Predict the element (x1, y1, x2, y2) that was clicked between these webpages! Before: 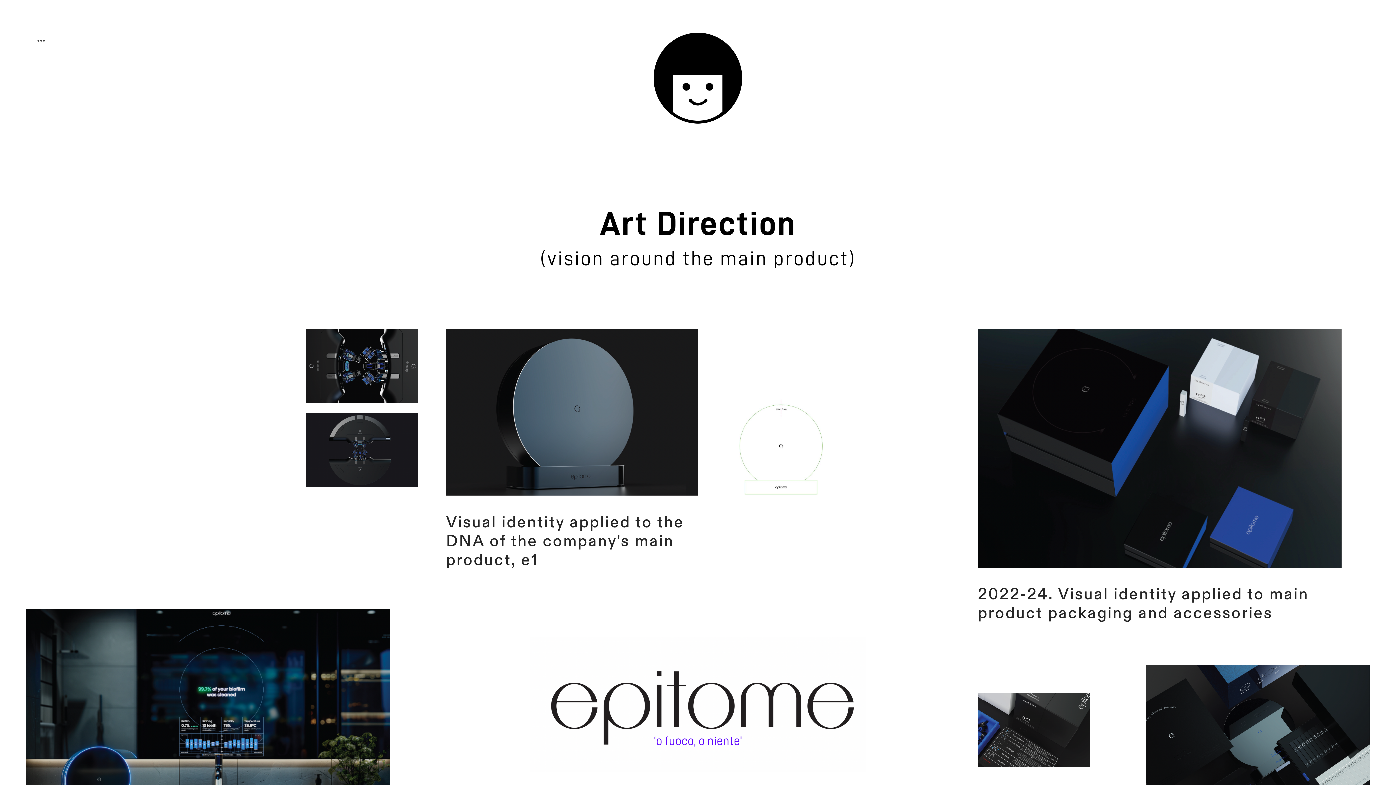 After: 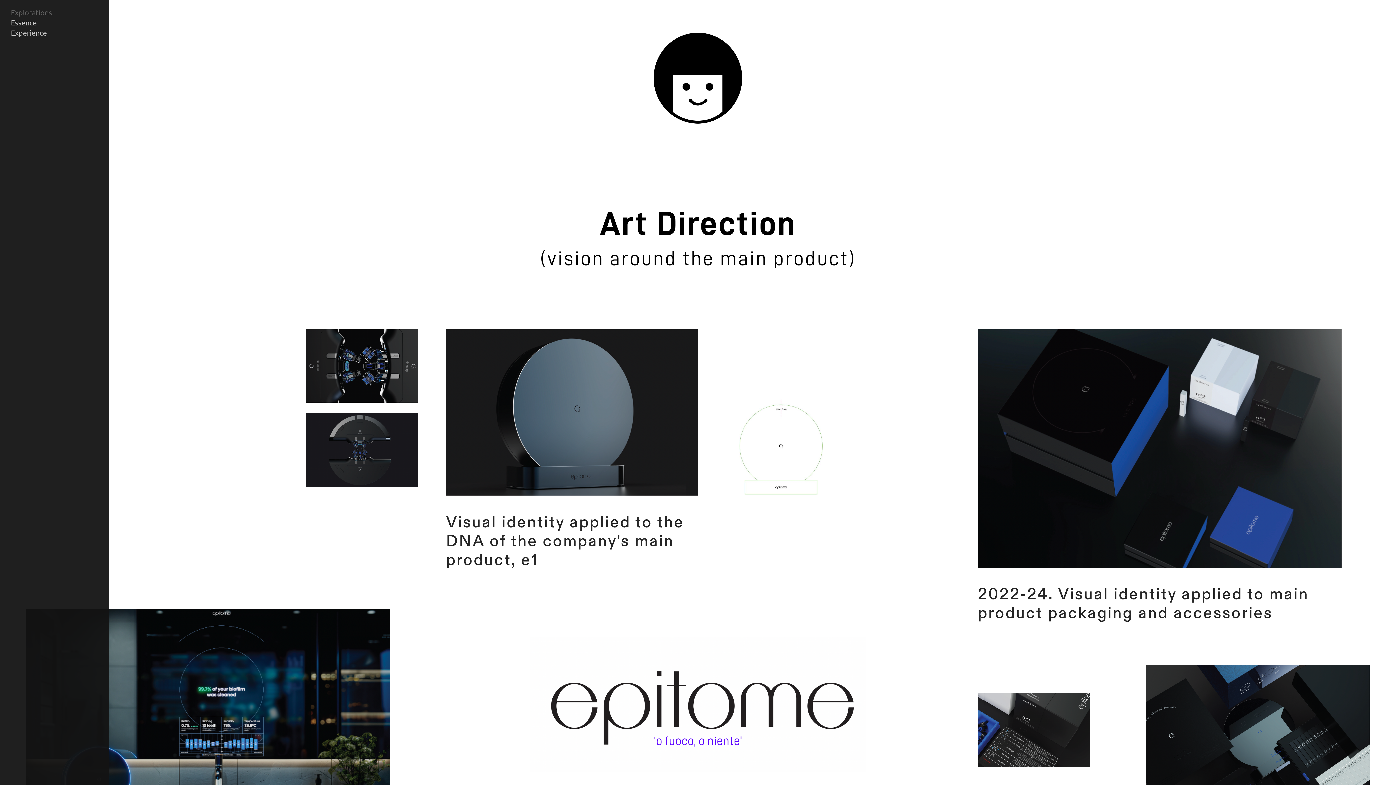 Action: label: ︎ bbox: (33, 33, 48, 48)